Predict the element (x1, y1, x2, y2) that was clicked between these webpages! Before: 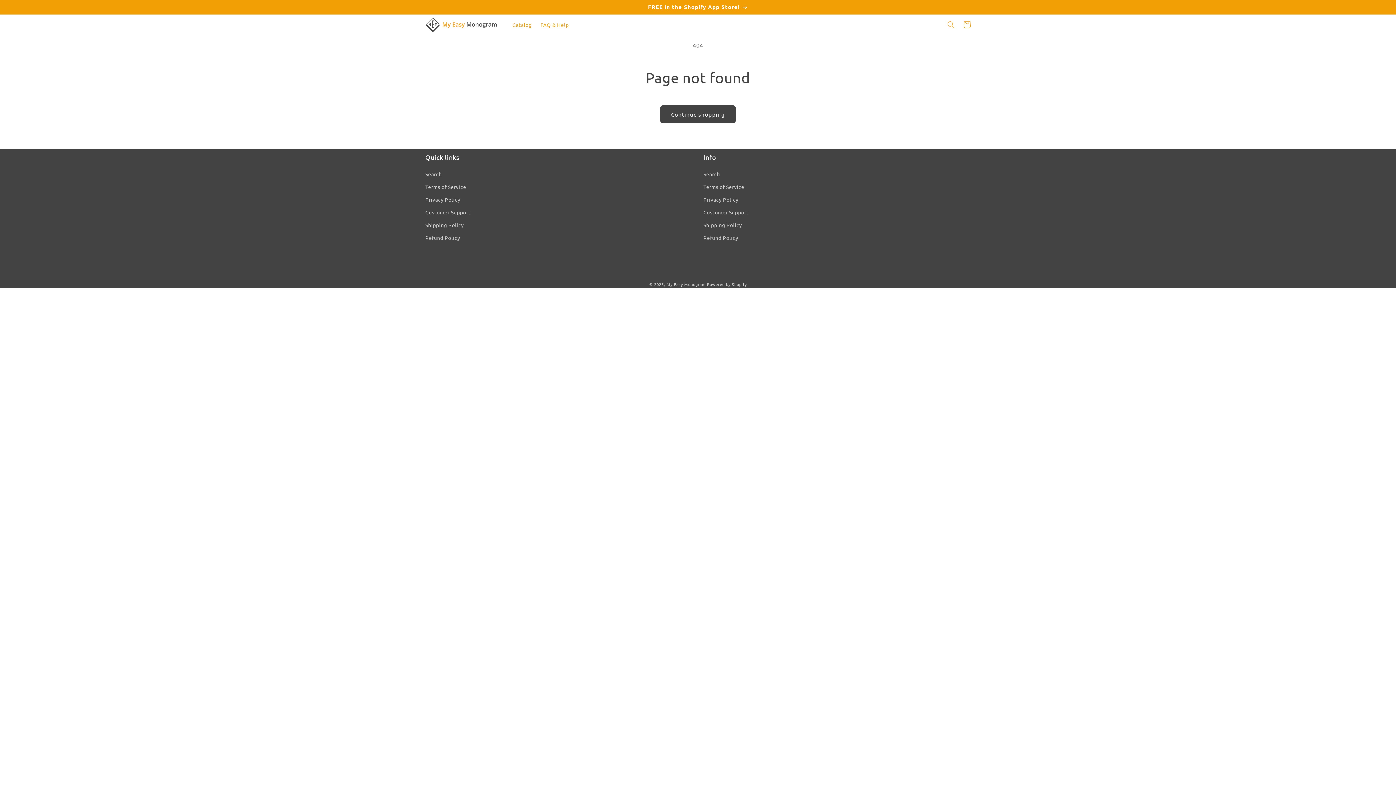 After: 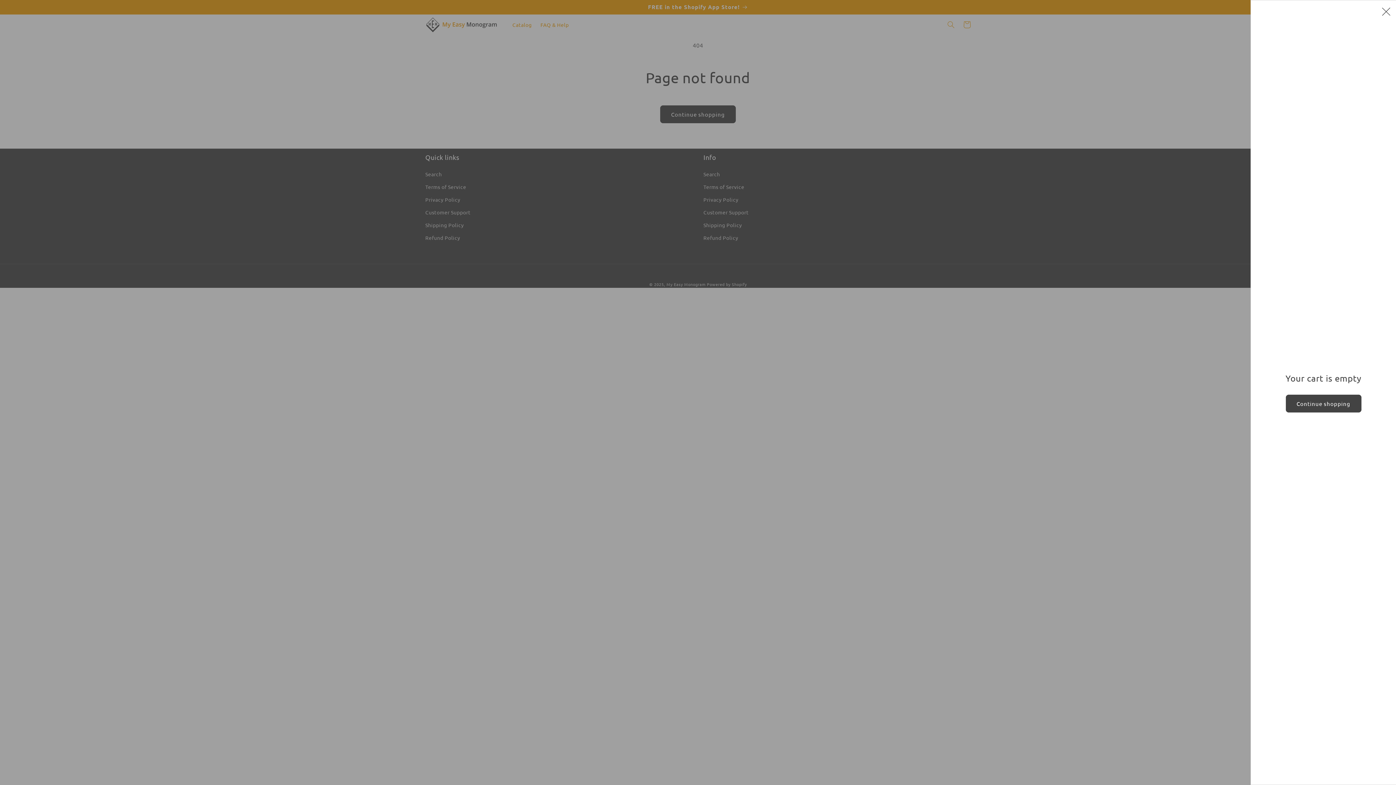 Action: bbox: (959, 16, 975, 32) label: Cart